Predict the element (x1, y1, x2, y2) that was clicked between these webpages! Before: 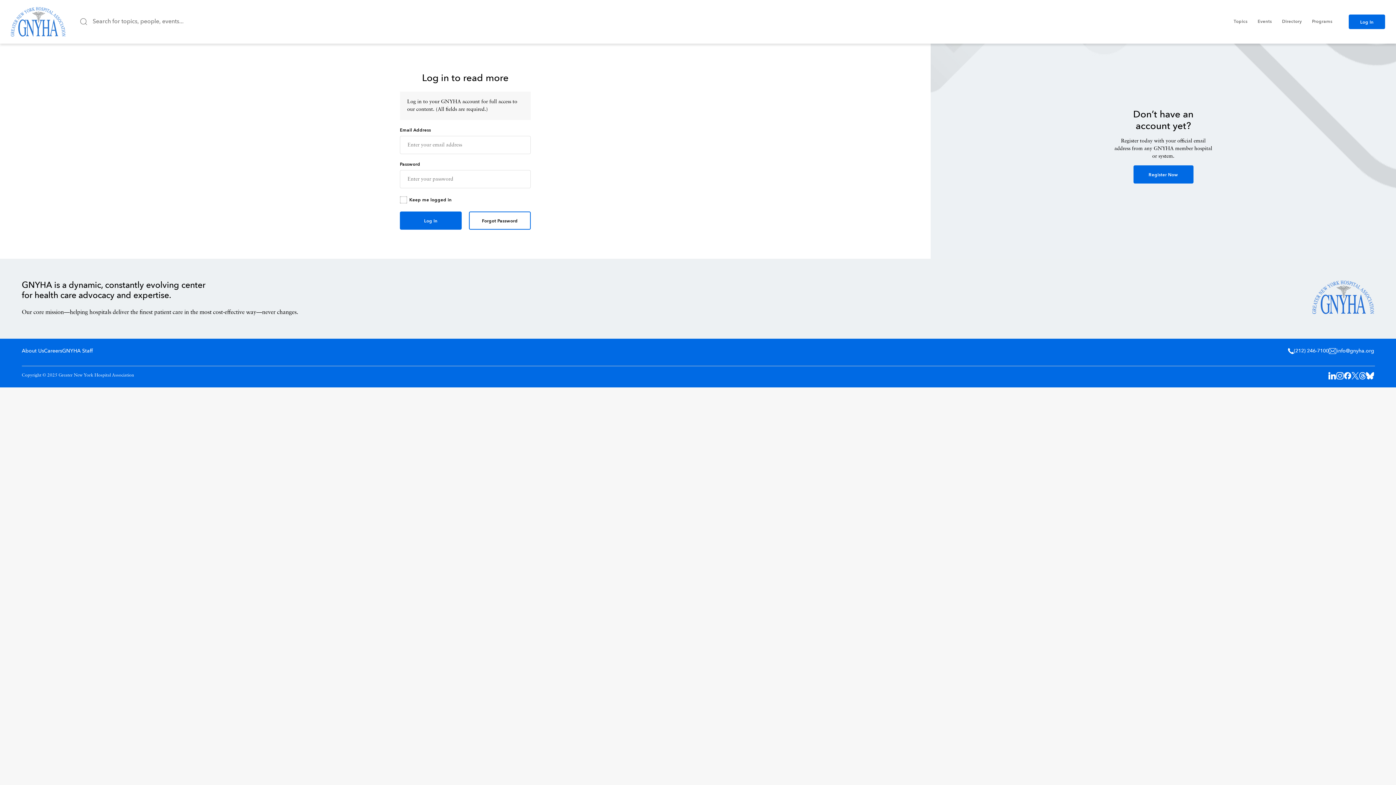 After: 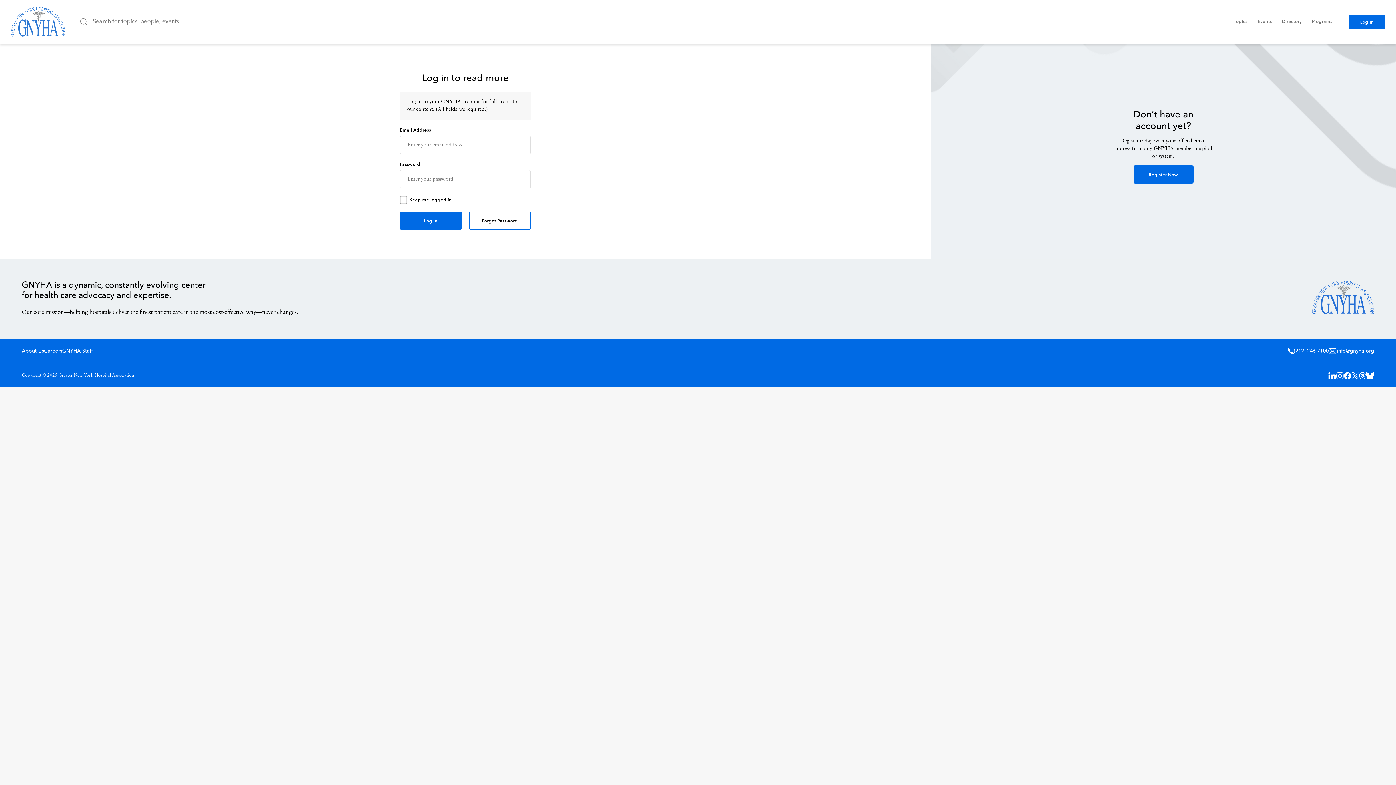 Action: bbox: (1359, 372, 1366, 379)